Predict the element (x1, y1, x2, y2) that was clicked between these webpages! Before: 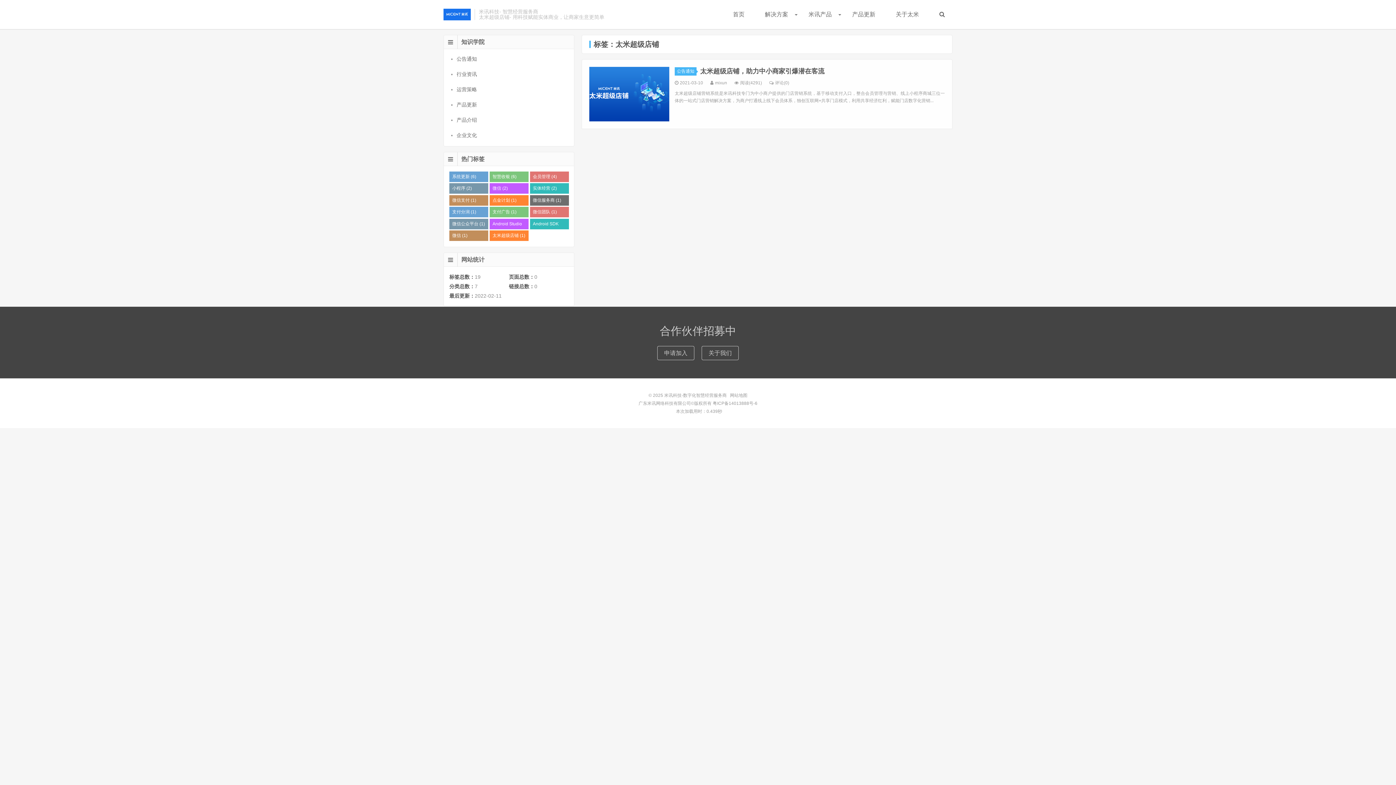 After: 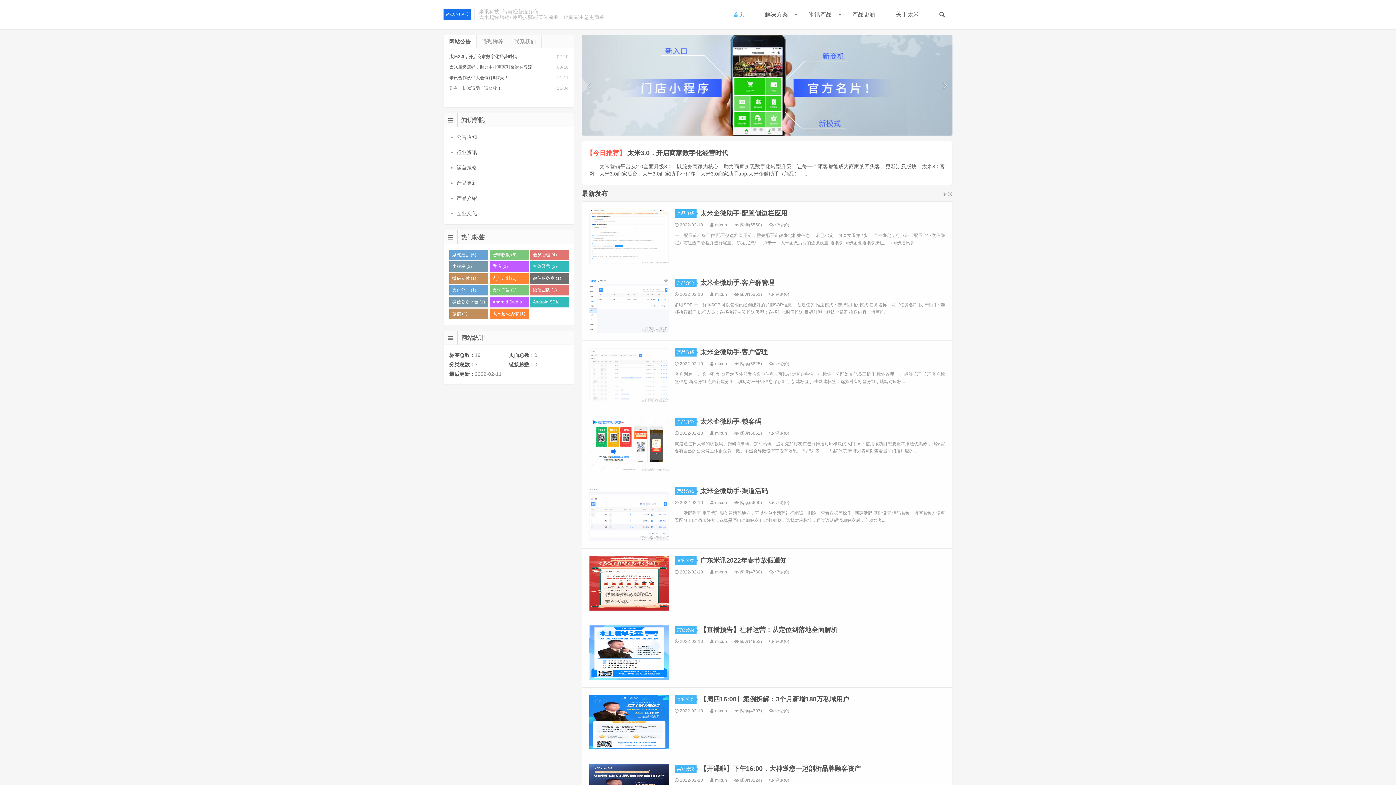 Action: label: 米讯科技-数字化智慧经营服务商 bbox: (664, 392, 726, 398)